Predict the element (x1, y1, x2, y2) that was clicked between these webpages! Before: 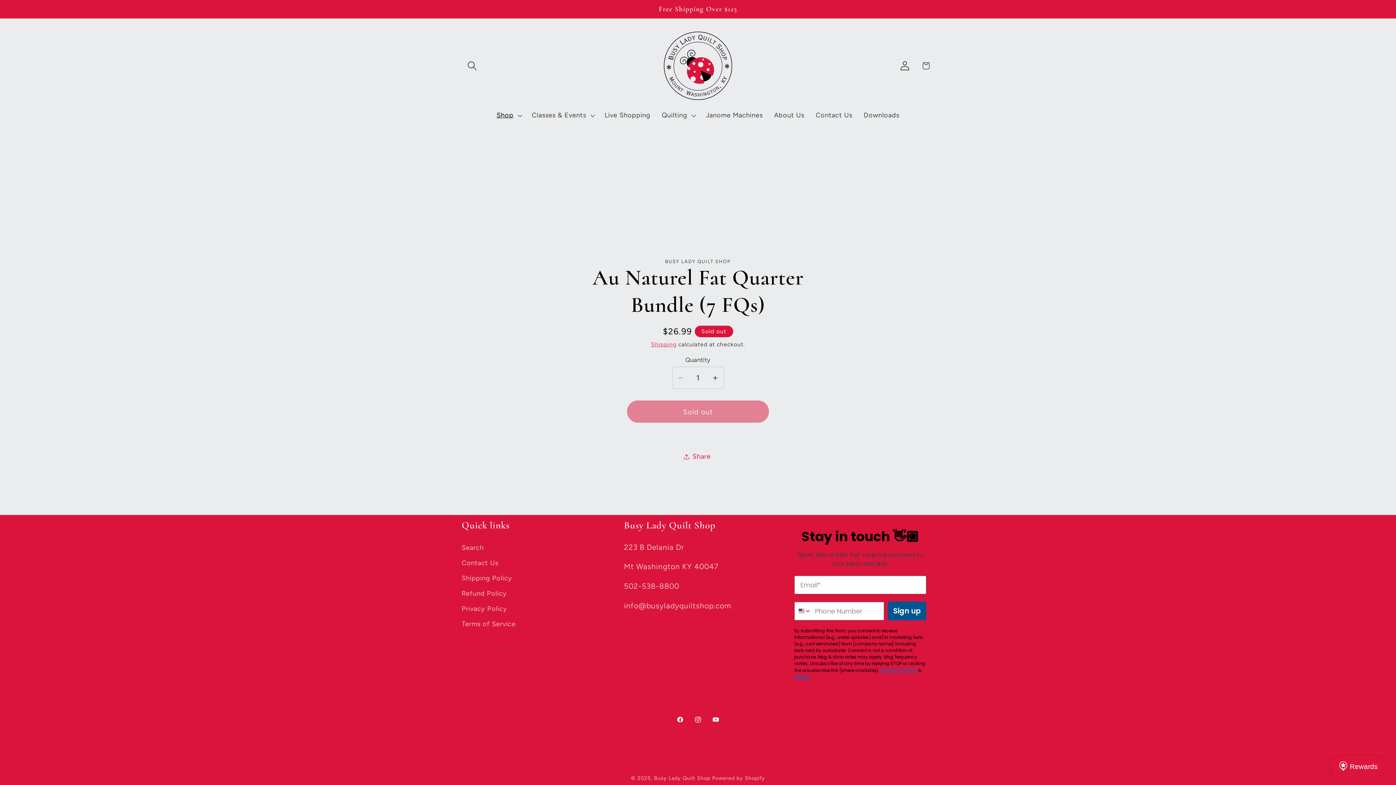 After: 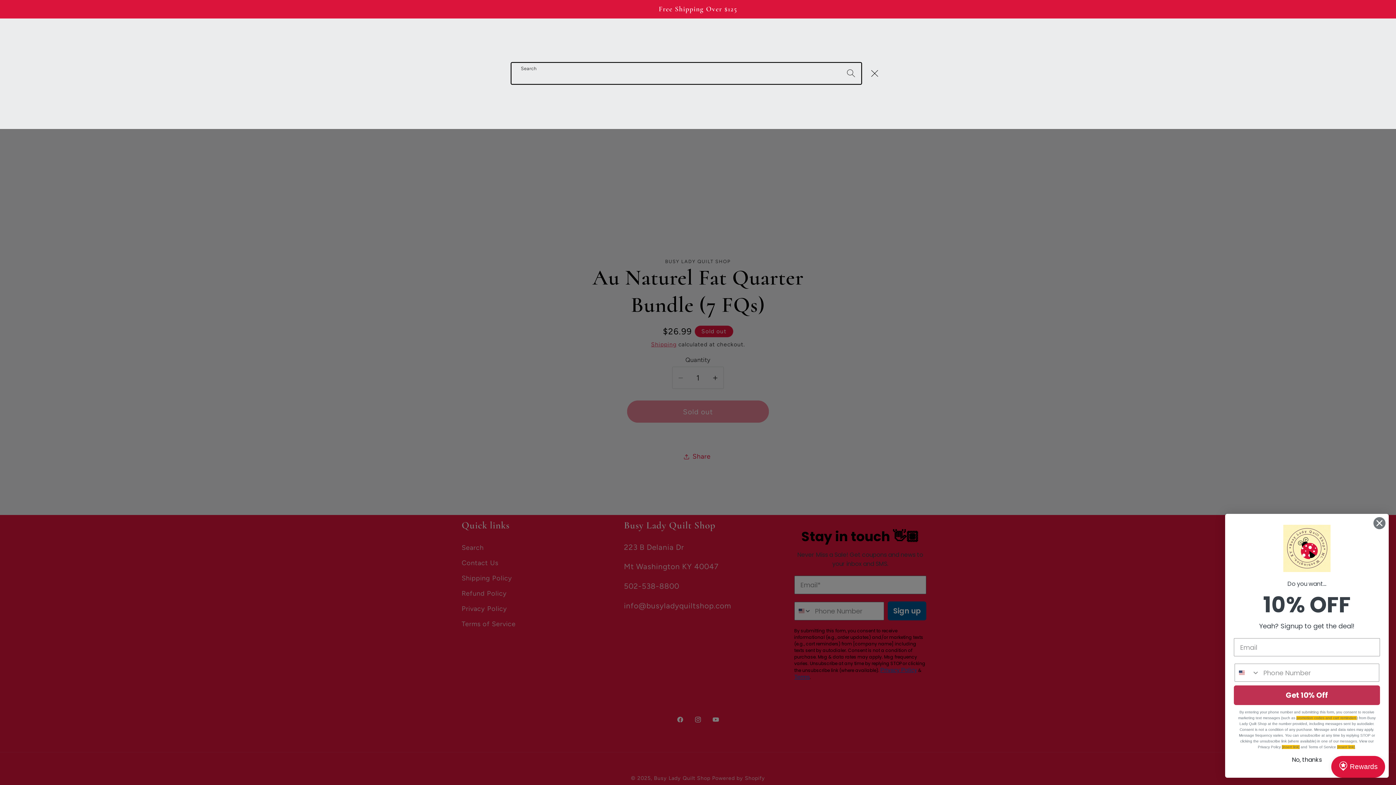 Action: bbox: (461, 55, 482, 76) label: Search